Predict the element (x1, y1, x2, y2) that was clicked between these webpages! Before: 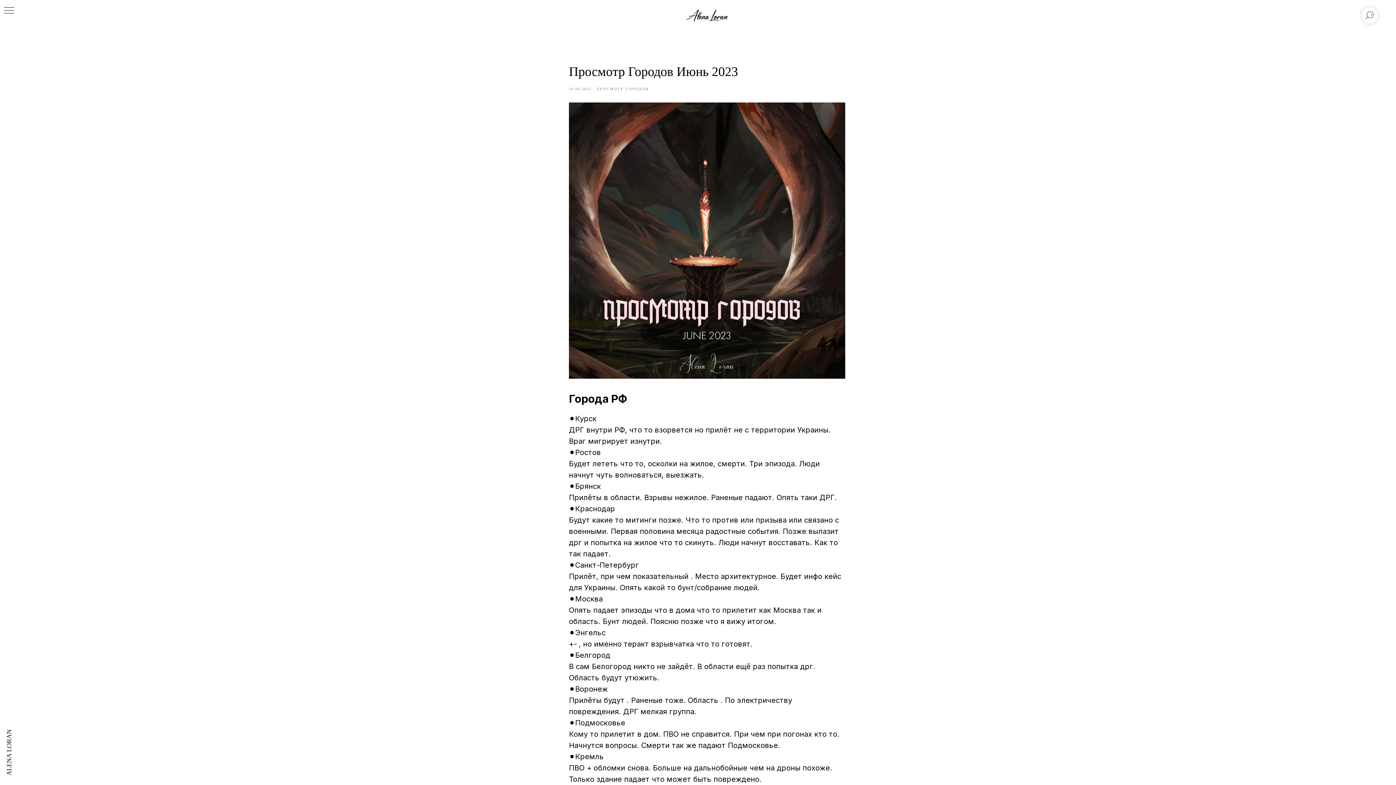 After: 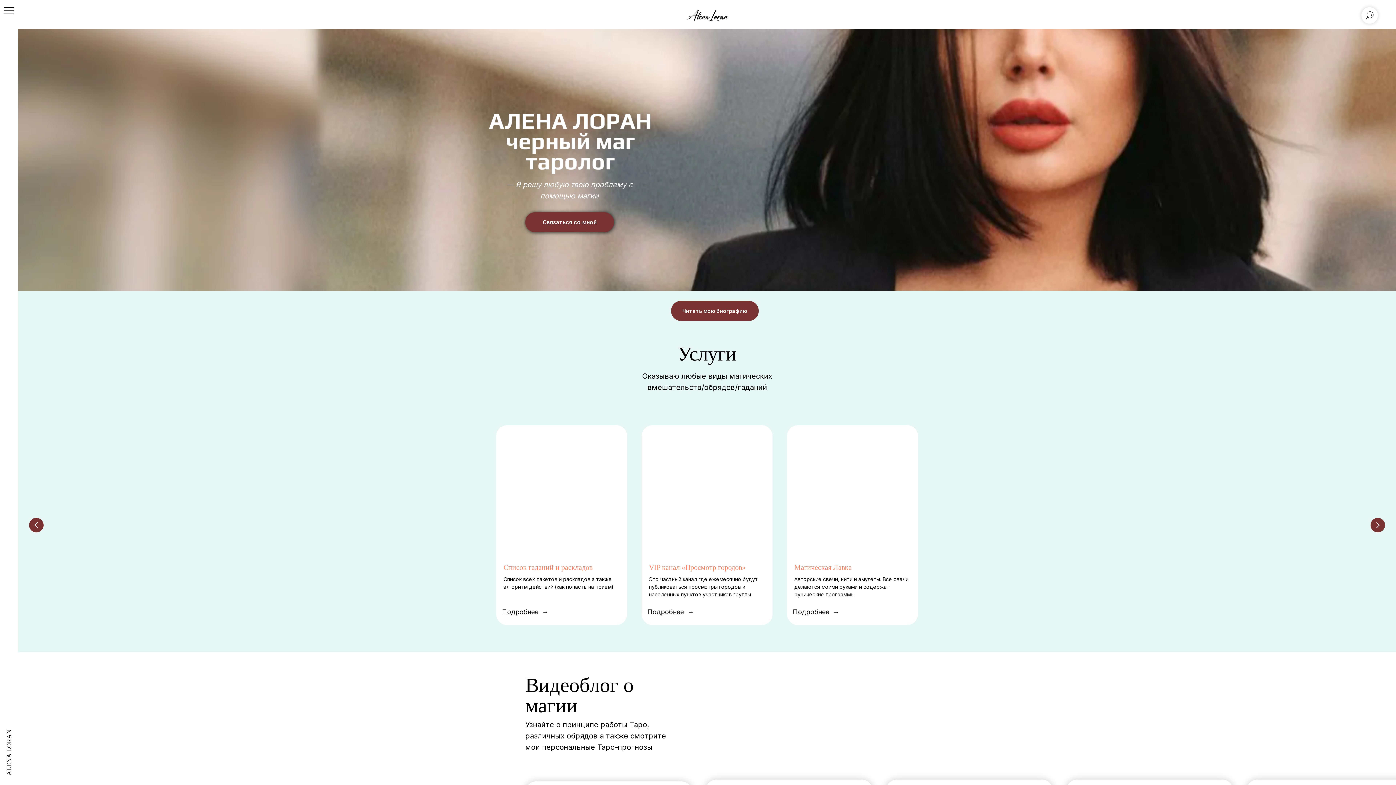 Action: bbox: (686, 9, 728, 21)